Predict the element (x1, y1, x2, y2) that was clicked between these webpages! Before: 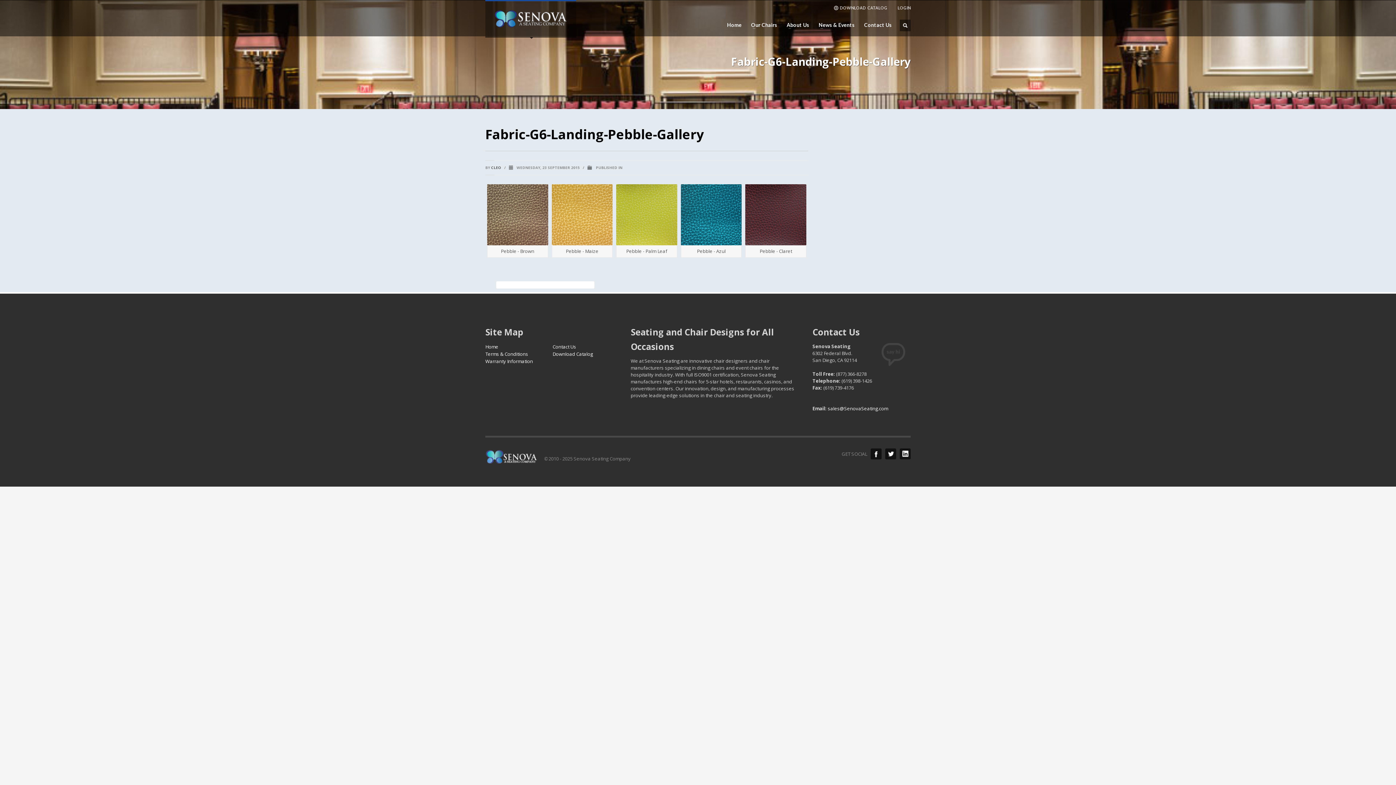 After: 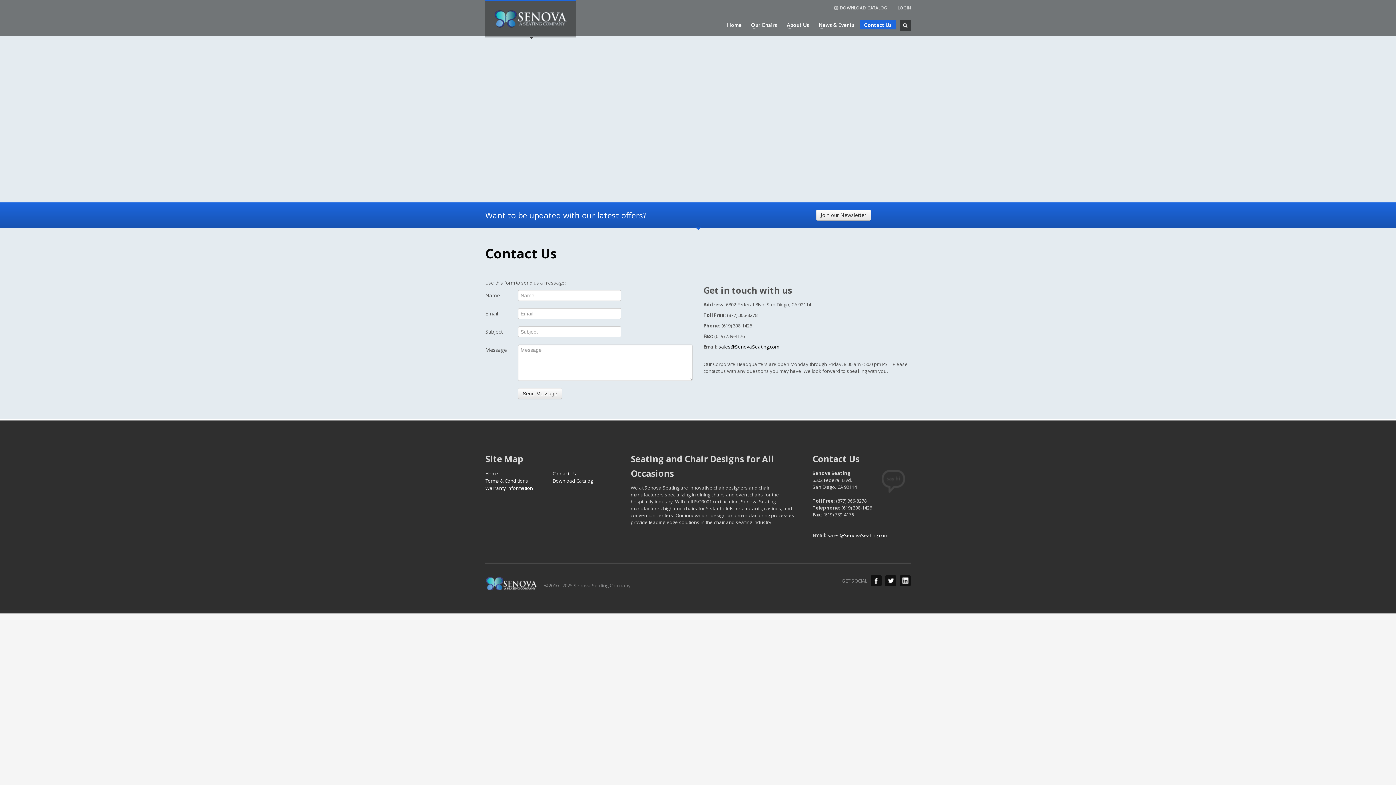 Action: label: Contact Us bbox: (552, 343, 580, 350)